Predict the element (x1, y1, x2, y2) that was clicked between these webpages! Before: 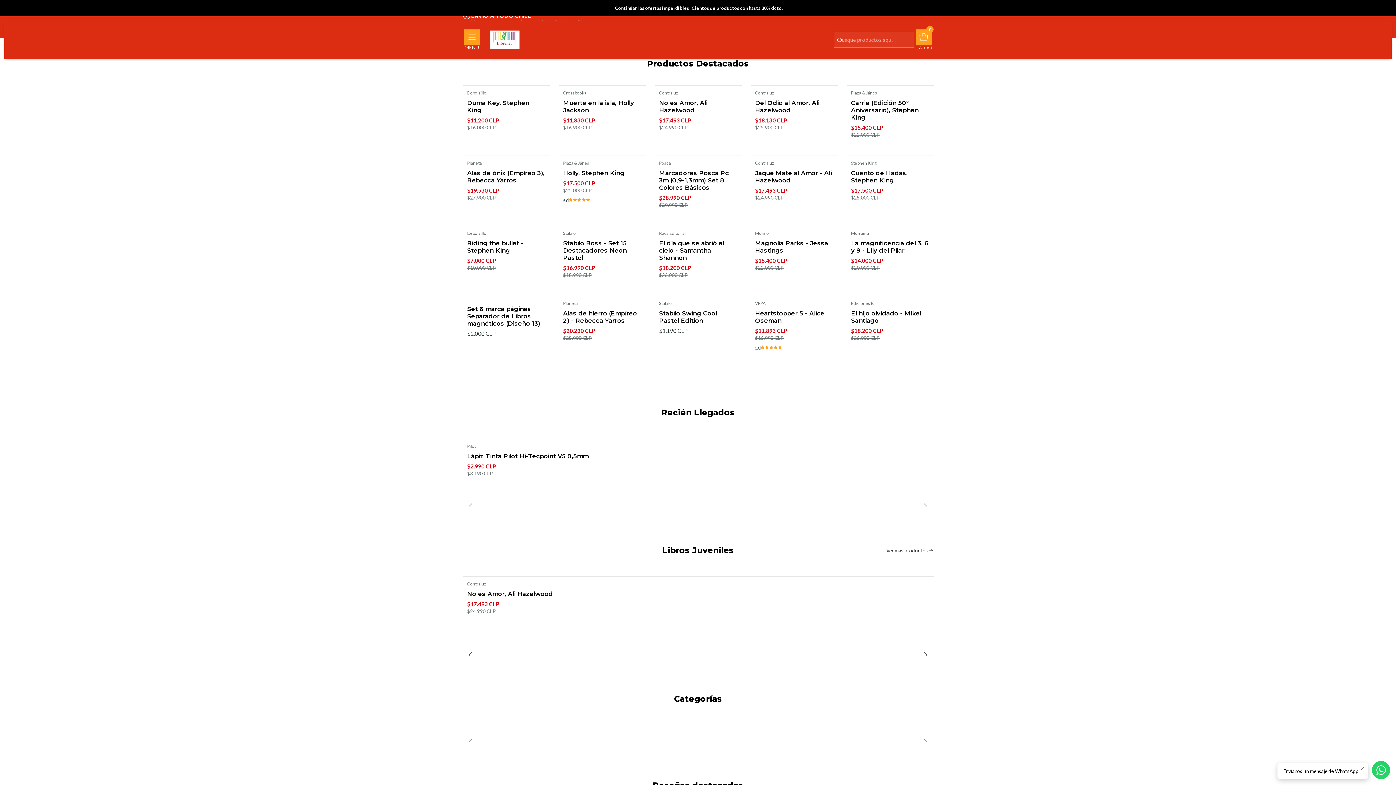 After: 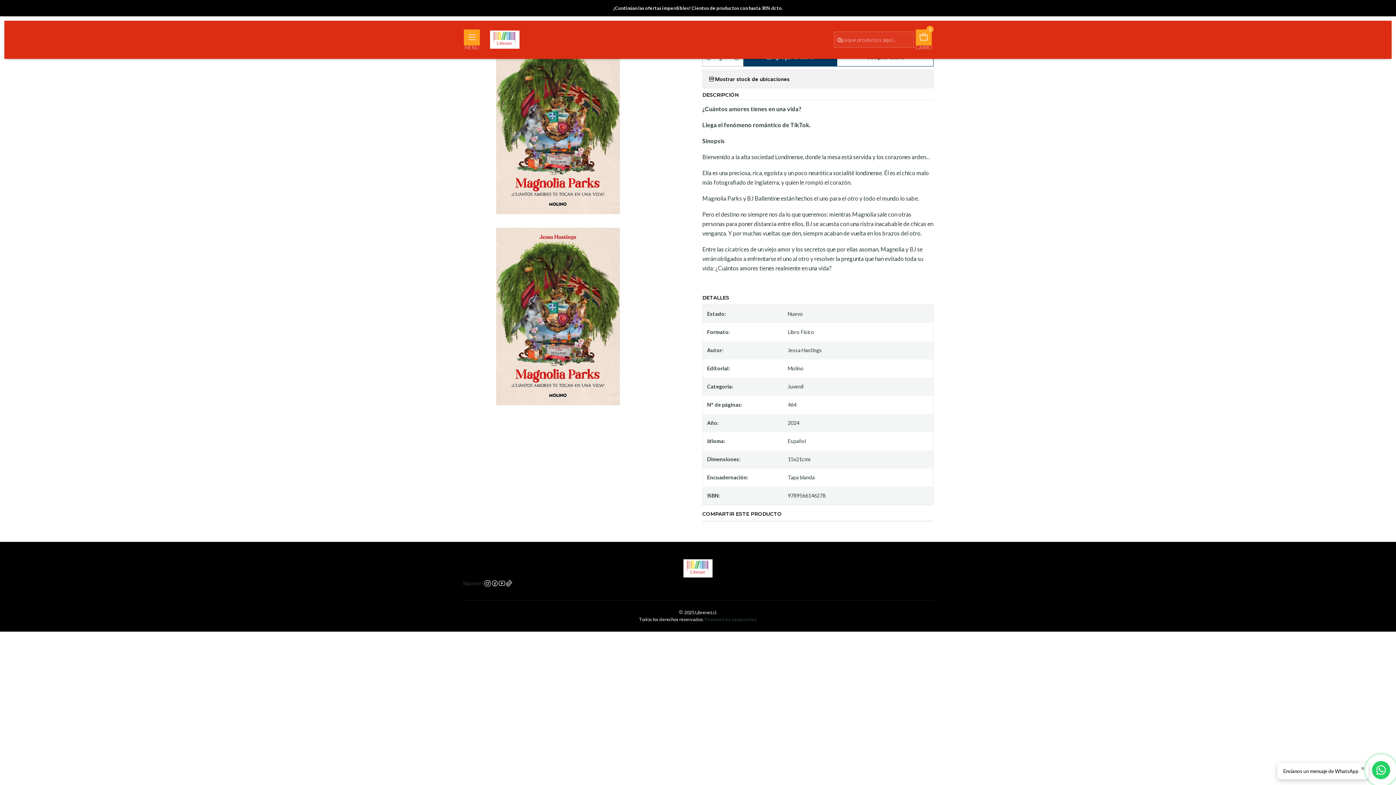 Action: label: Magnolia Parks - Jessa Hastings bbox: (755, 239, 833, 254)